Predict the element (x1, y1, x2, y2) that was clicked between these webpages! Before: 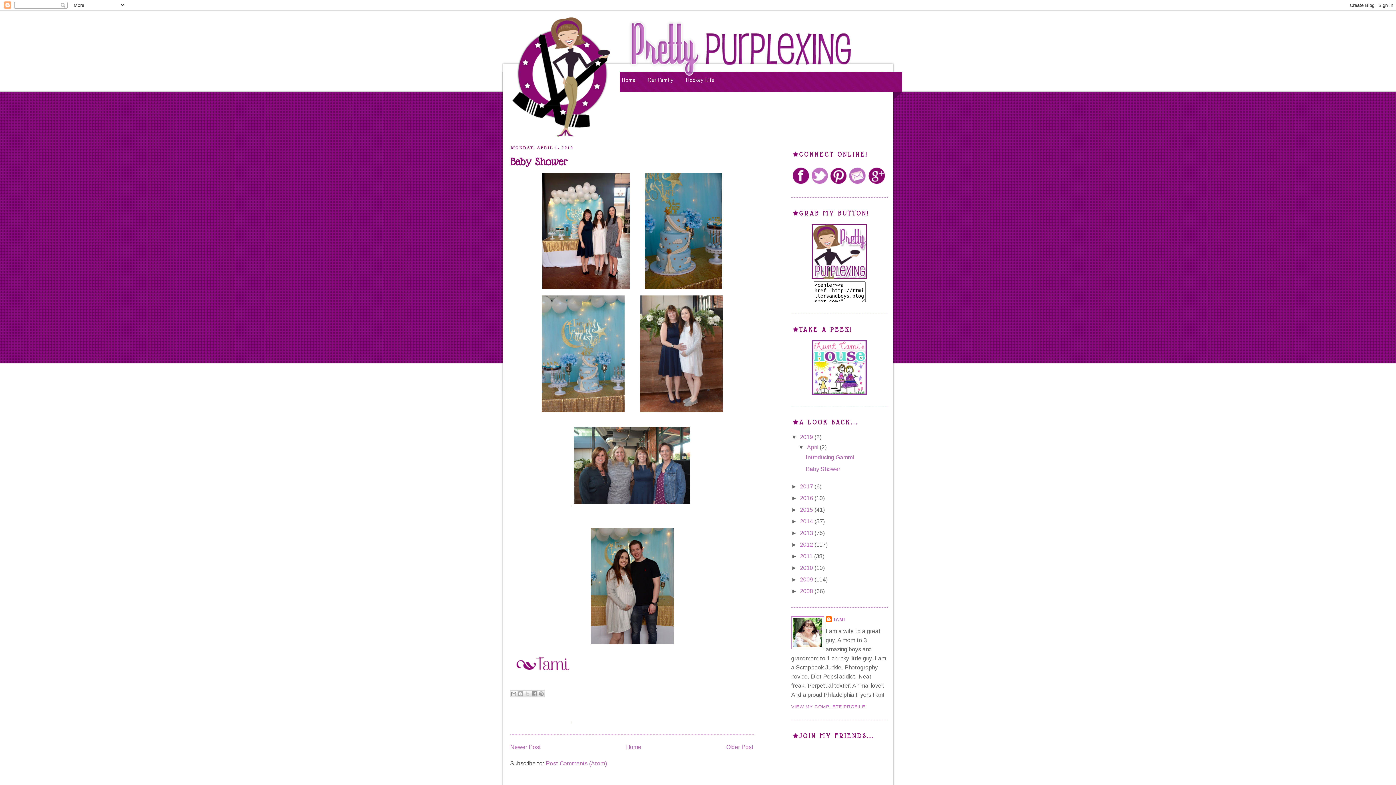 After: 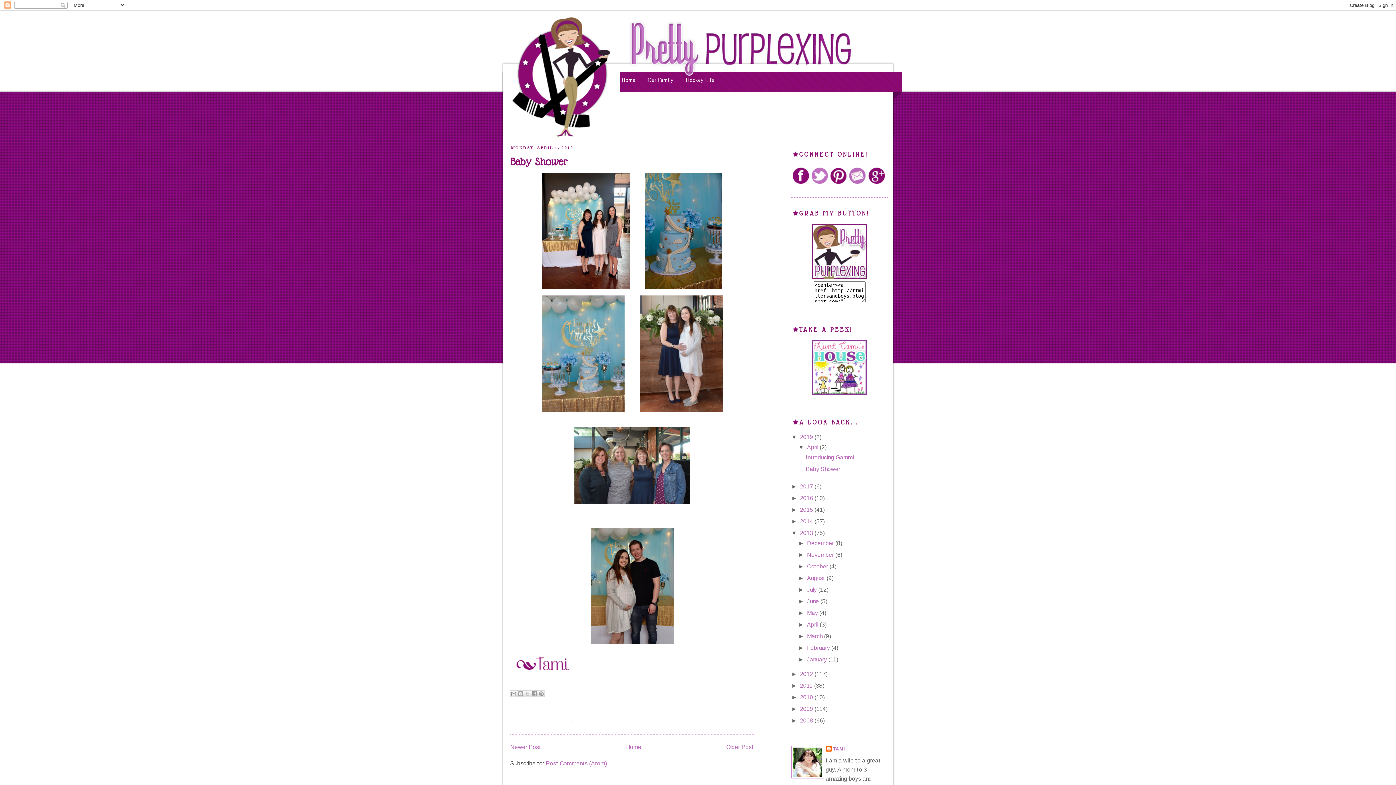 Action: bbox: (791, 530, 800, 536) label: ►  